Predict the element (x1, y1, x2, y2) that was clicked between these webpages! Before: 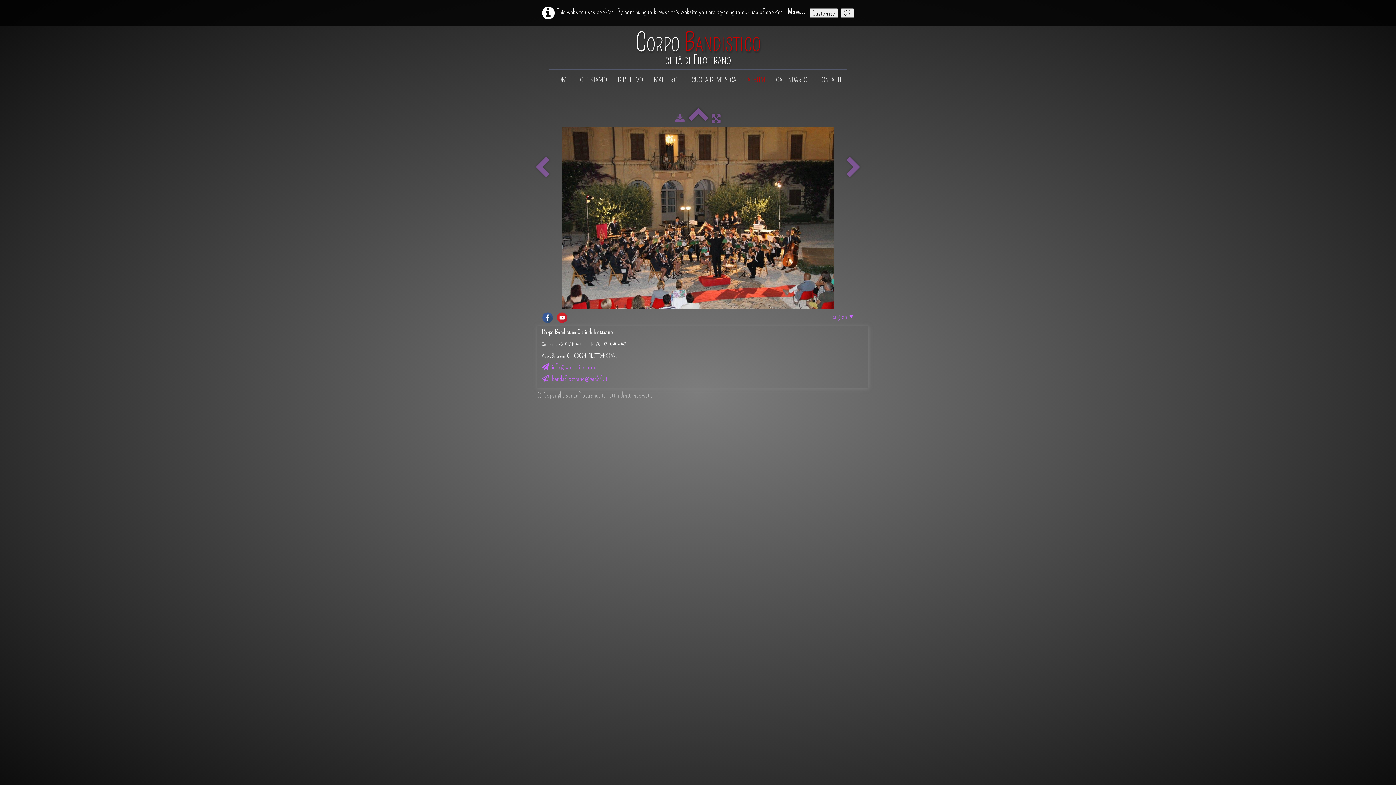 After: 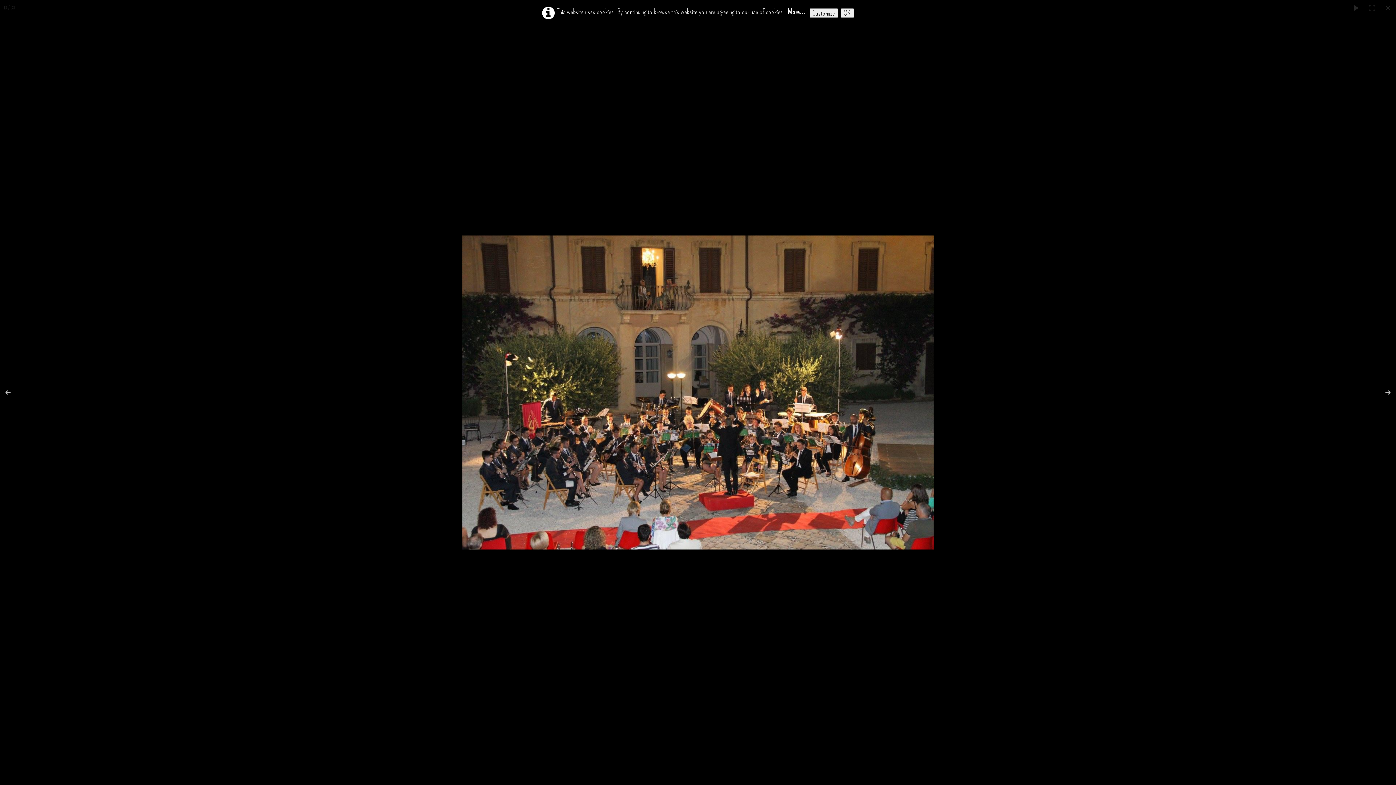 Action: bbox: (712, 114, 720, 122)